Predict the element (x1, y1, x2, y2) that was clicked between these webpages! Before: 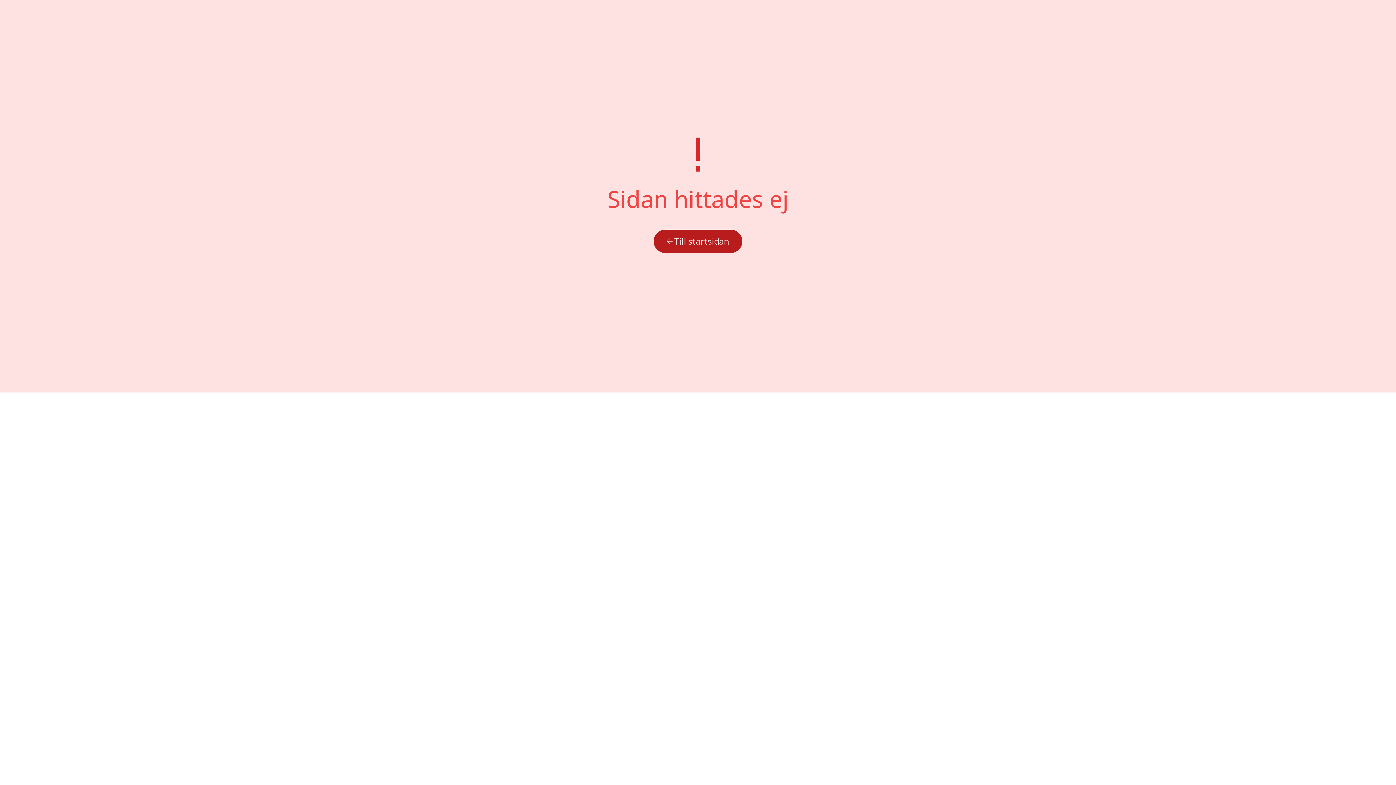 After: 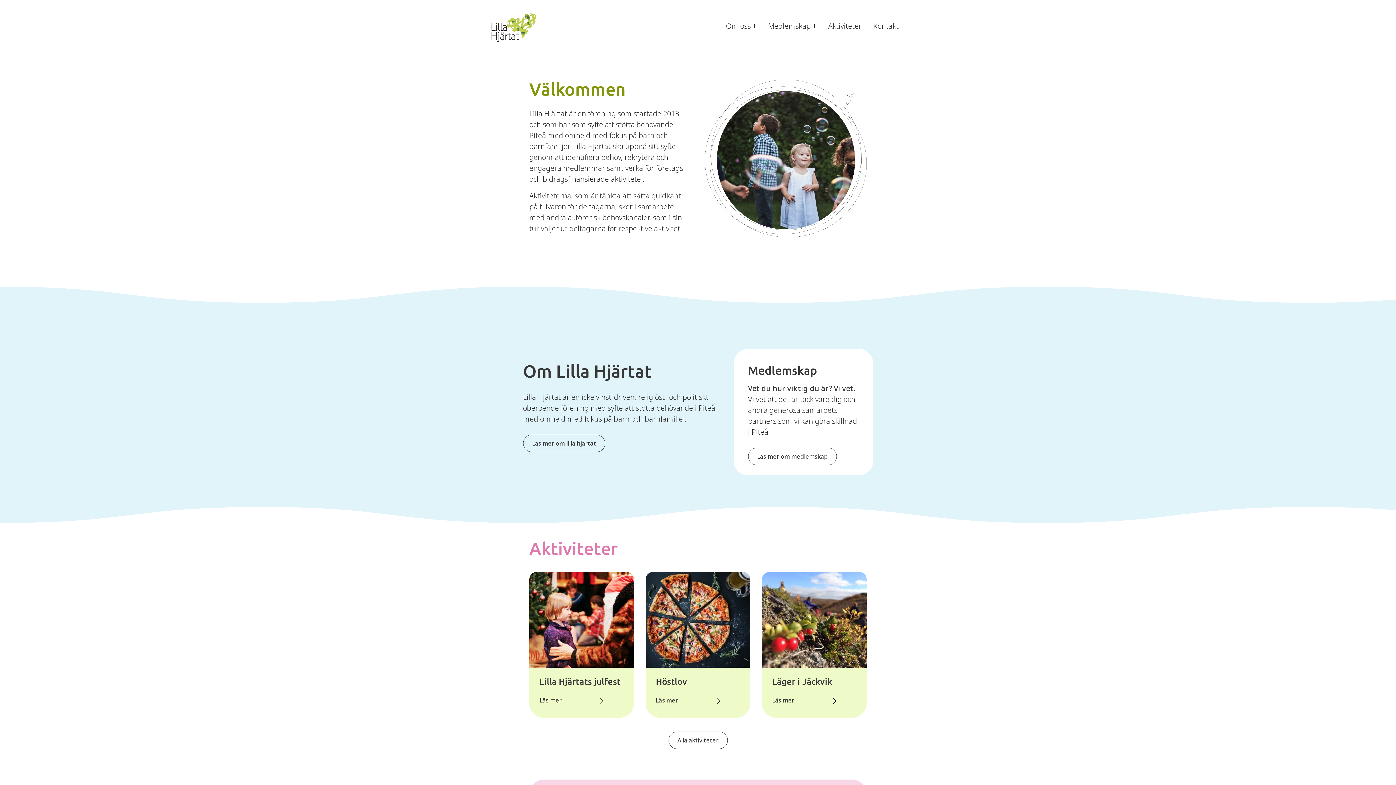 Action: bbox: (653, 229, 742, 253) label: Till startsidan